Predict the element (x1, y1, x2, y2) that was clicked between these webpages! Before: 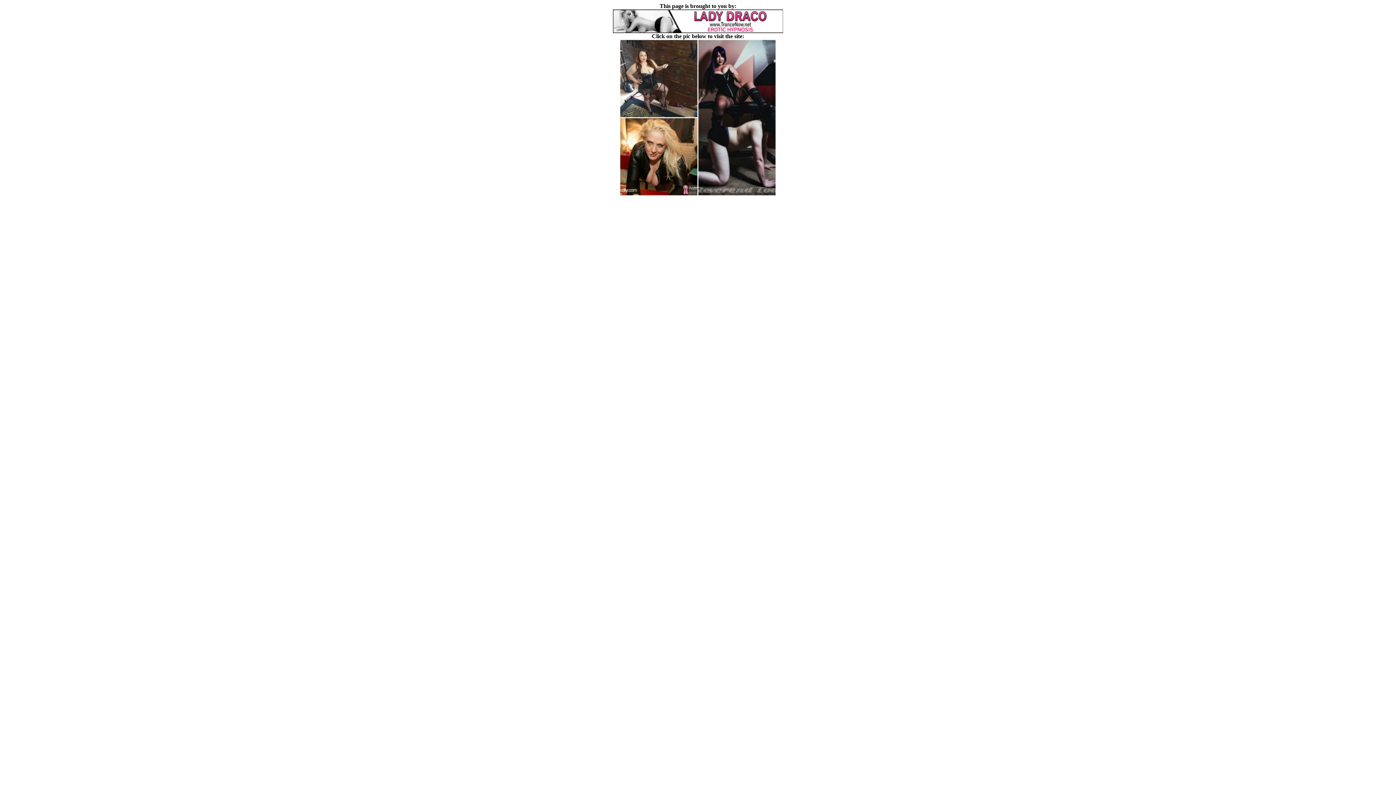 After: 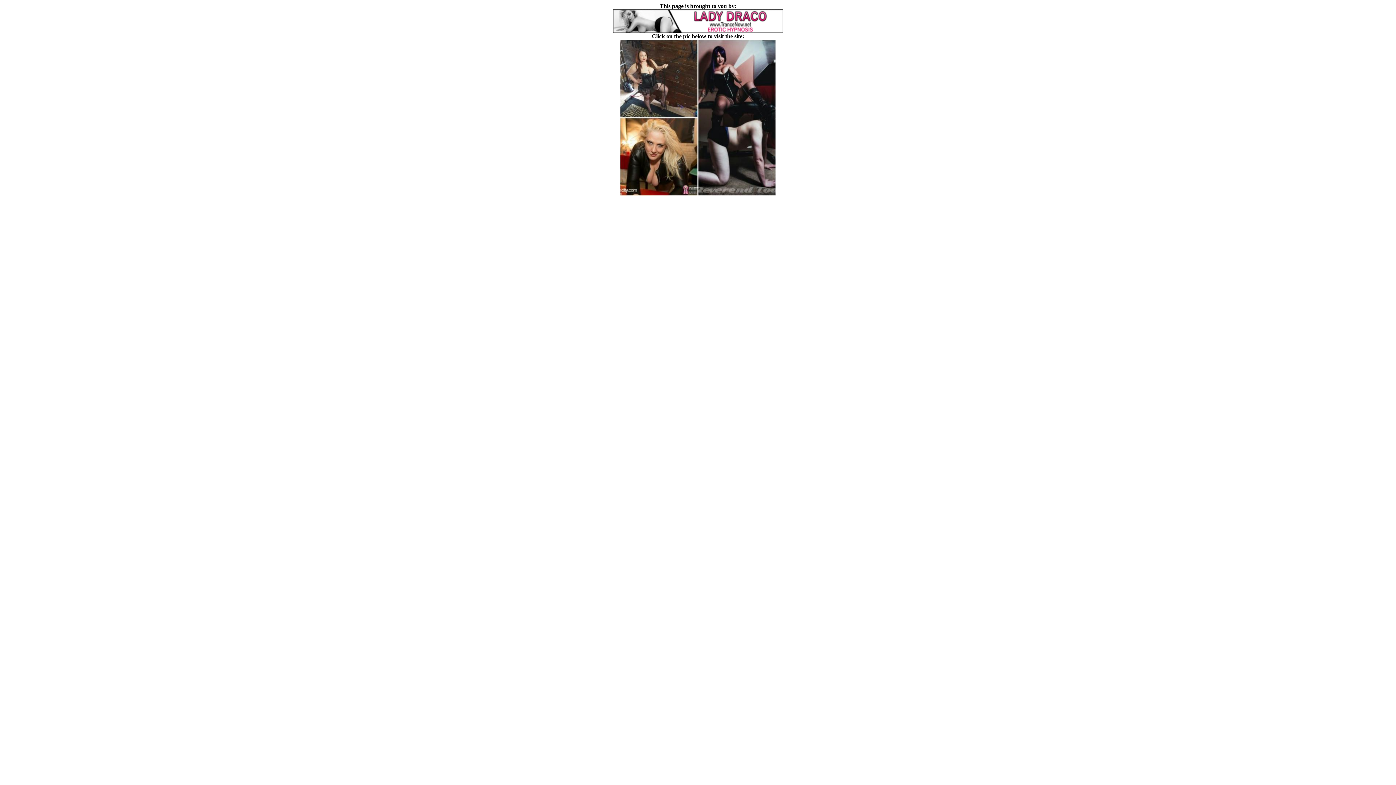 Action: bbox: (613, 28, 783, 34)